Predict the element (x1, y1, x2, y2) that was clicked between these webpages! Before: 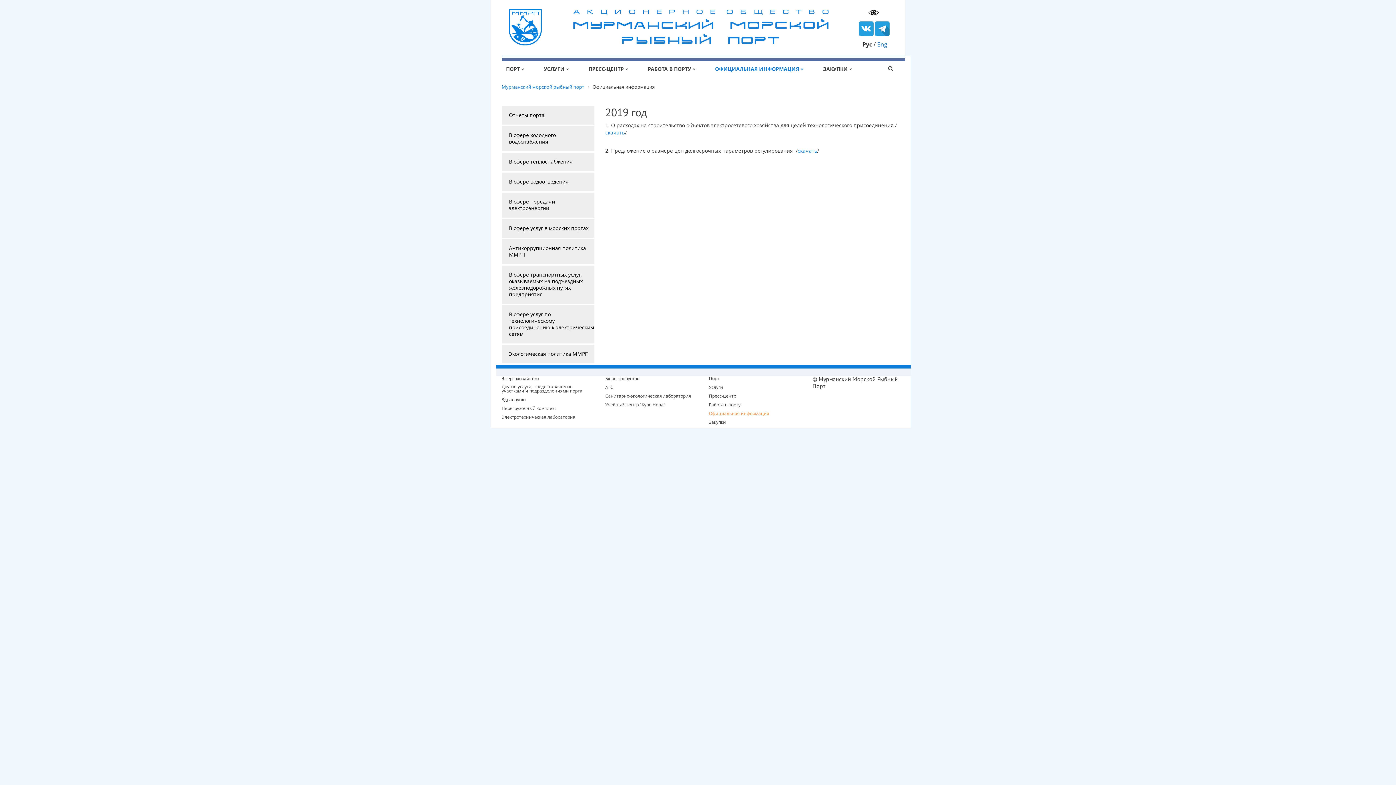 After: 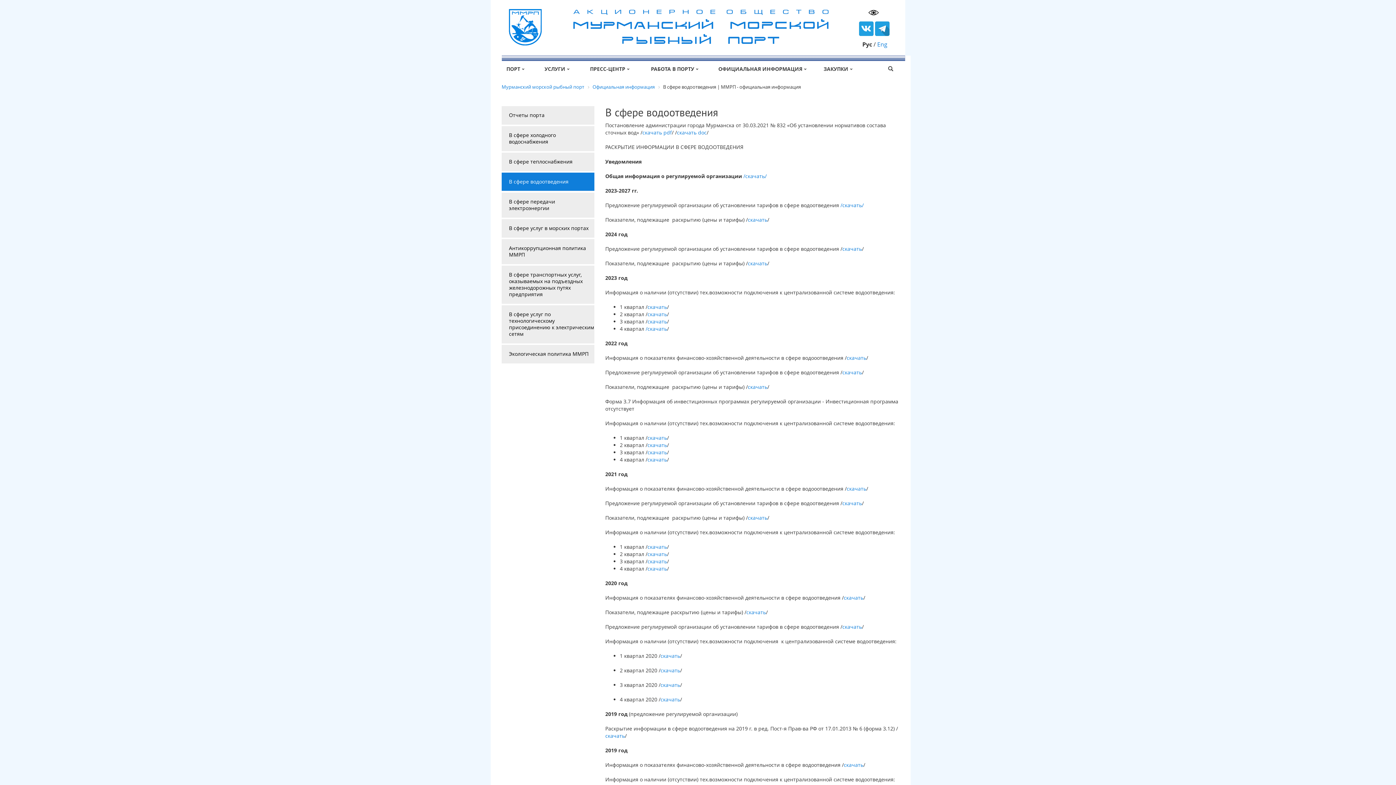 Action: label: В сфере водоотведения bbox: (501, 172, 594, 190)